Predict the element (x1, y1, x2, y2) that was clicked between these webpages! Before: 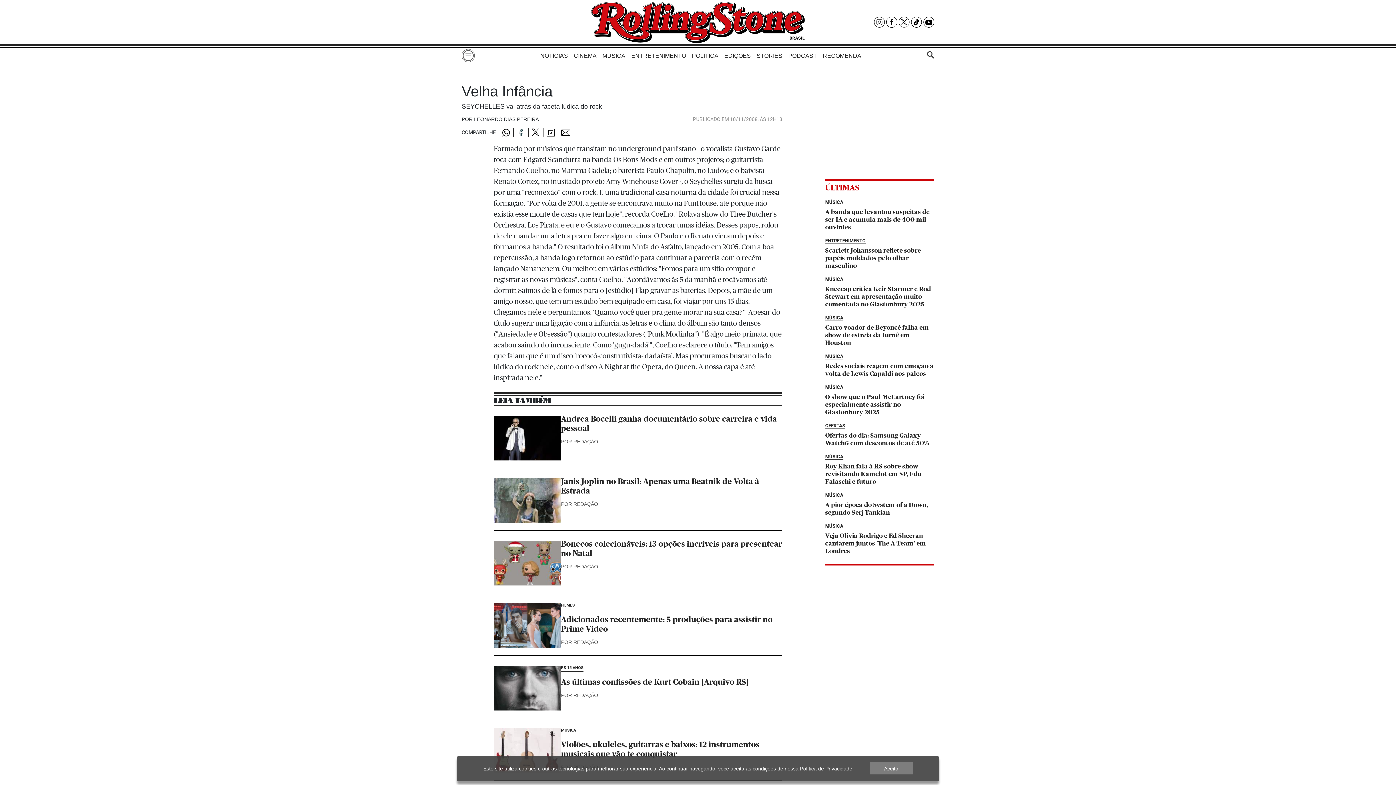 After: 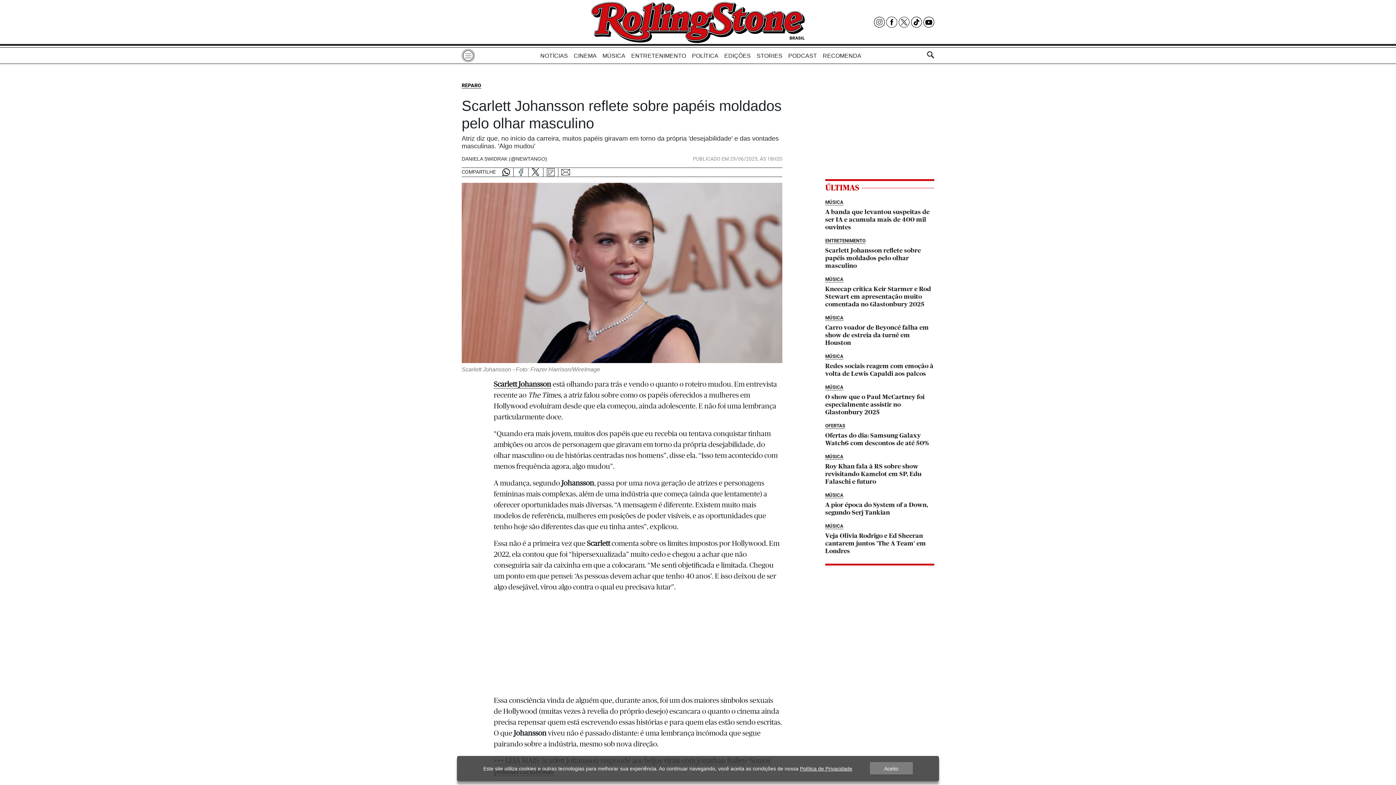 Action: bbox: (825, 237, 934, 269) label: Scarlett Johansson reflete sobre papéis moldados pelo olhar masculino